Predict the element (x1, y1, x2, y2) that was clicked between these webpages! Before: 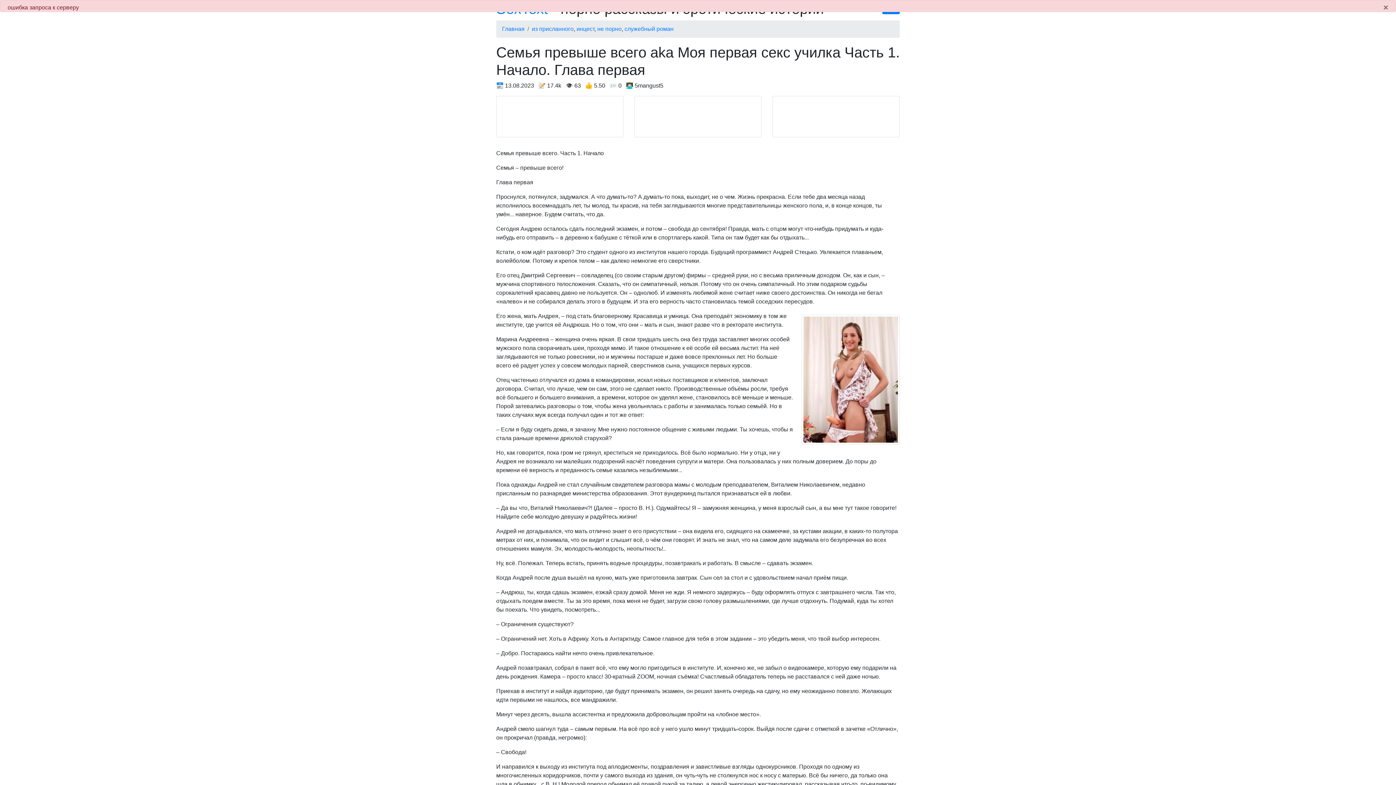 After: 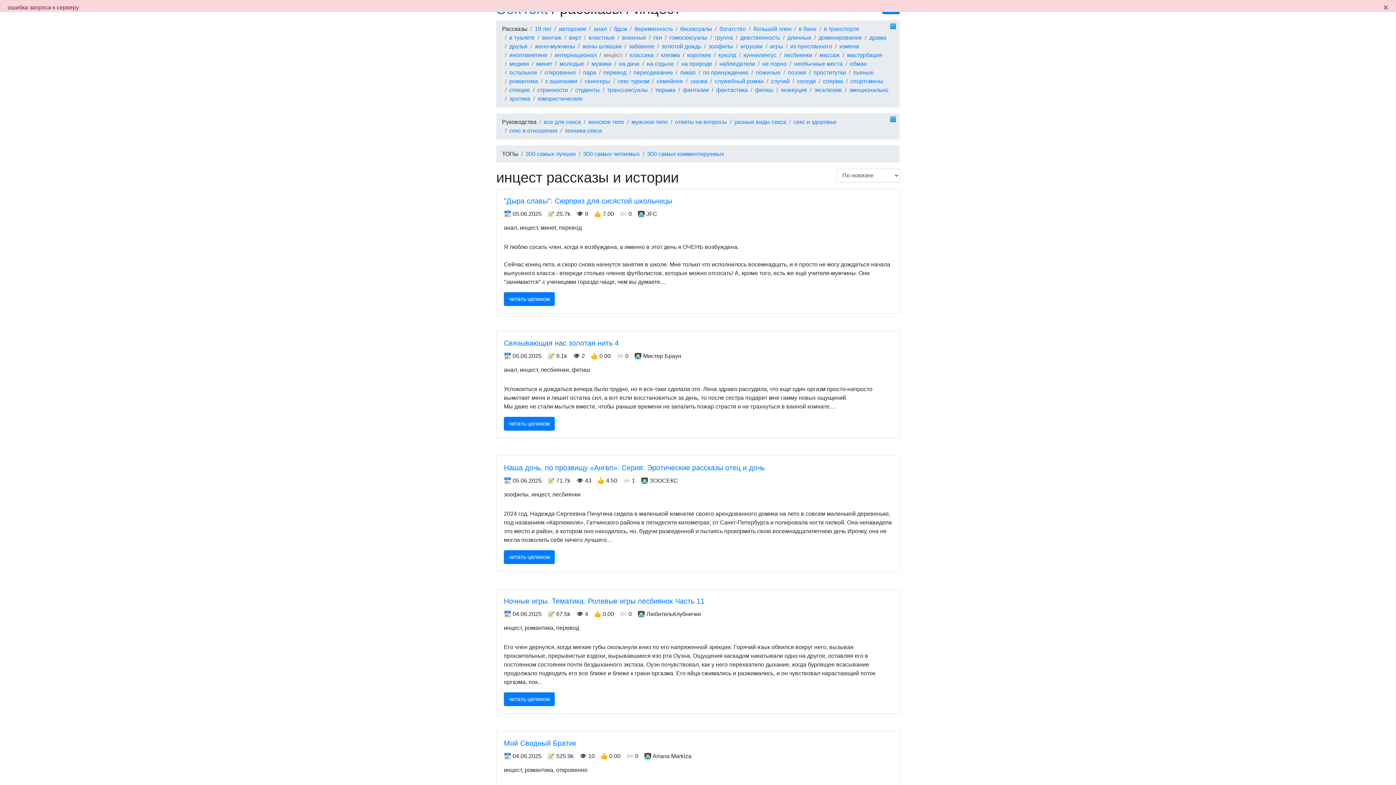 Action: bbox: (576, 25, 594, 32) label: инцест